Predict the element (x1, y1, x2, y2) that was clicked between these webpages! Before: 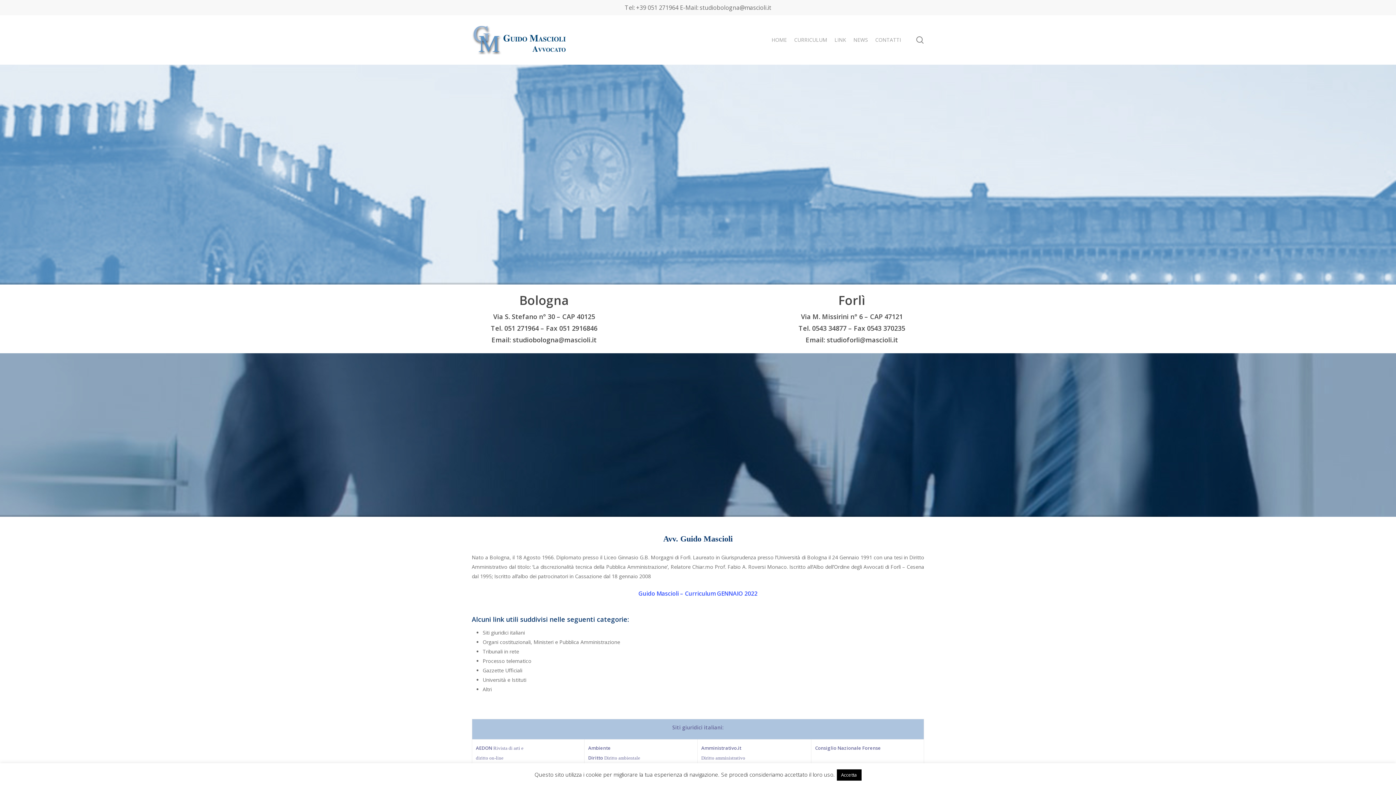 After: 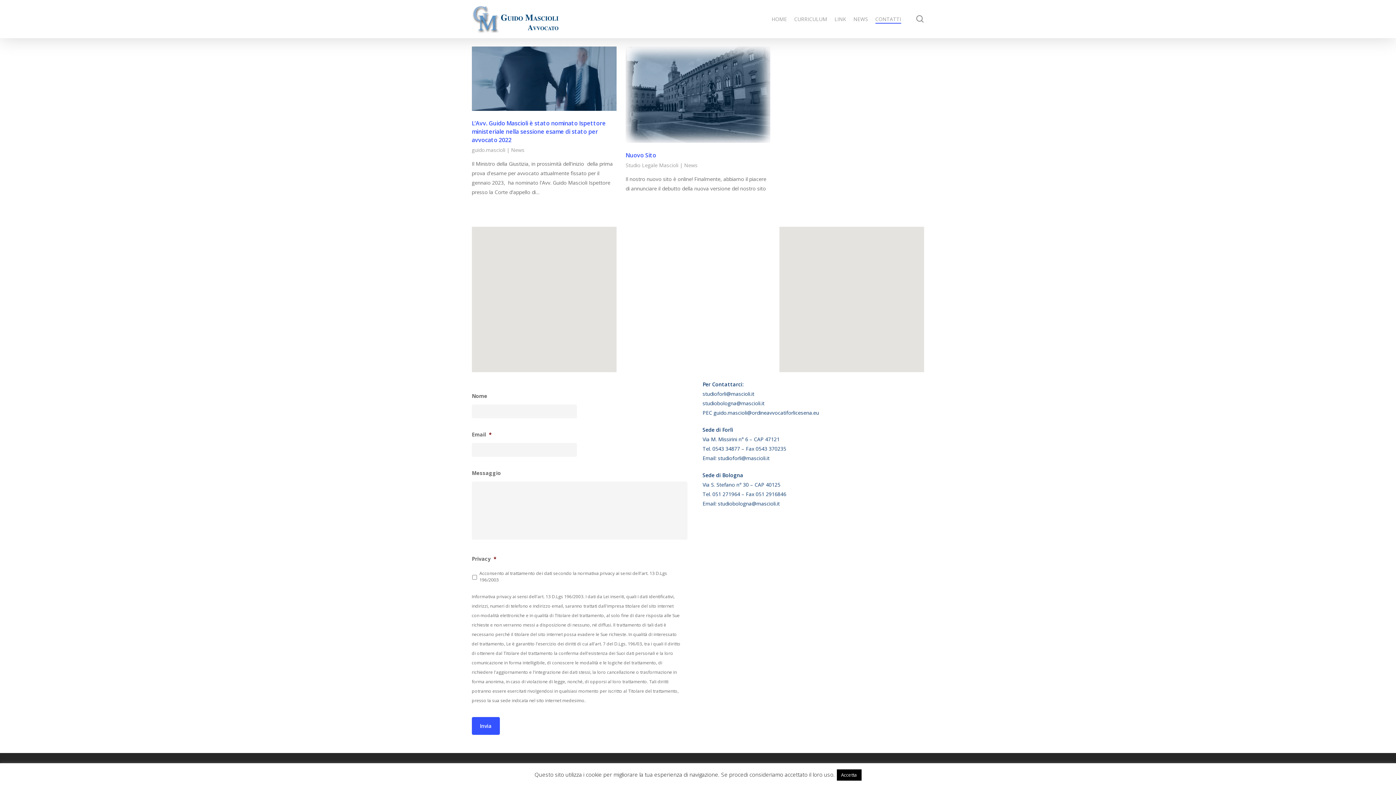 Action: bbox: (875, 36, 901, 43) label: CONTATTI